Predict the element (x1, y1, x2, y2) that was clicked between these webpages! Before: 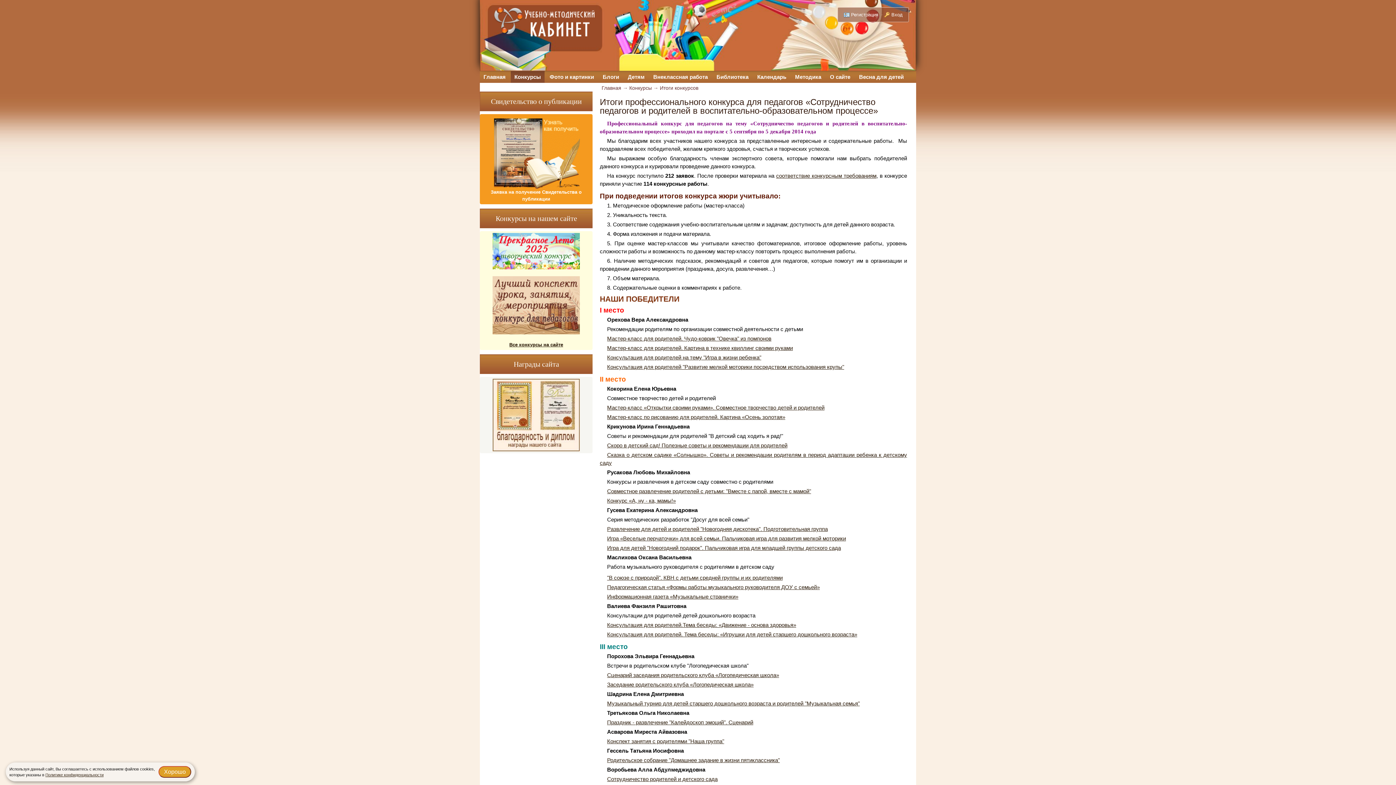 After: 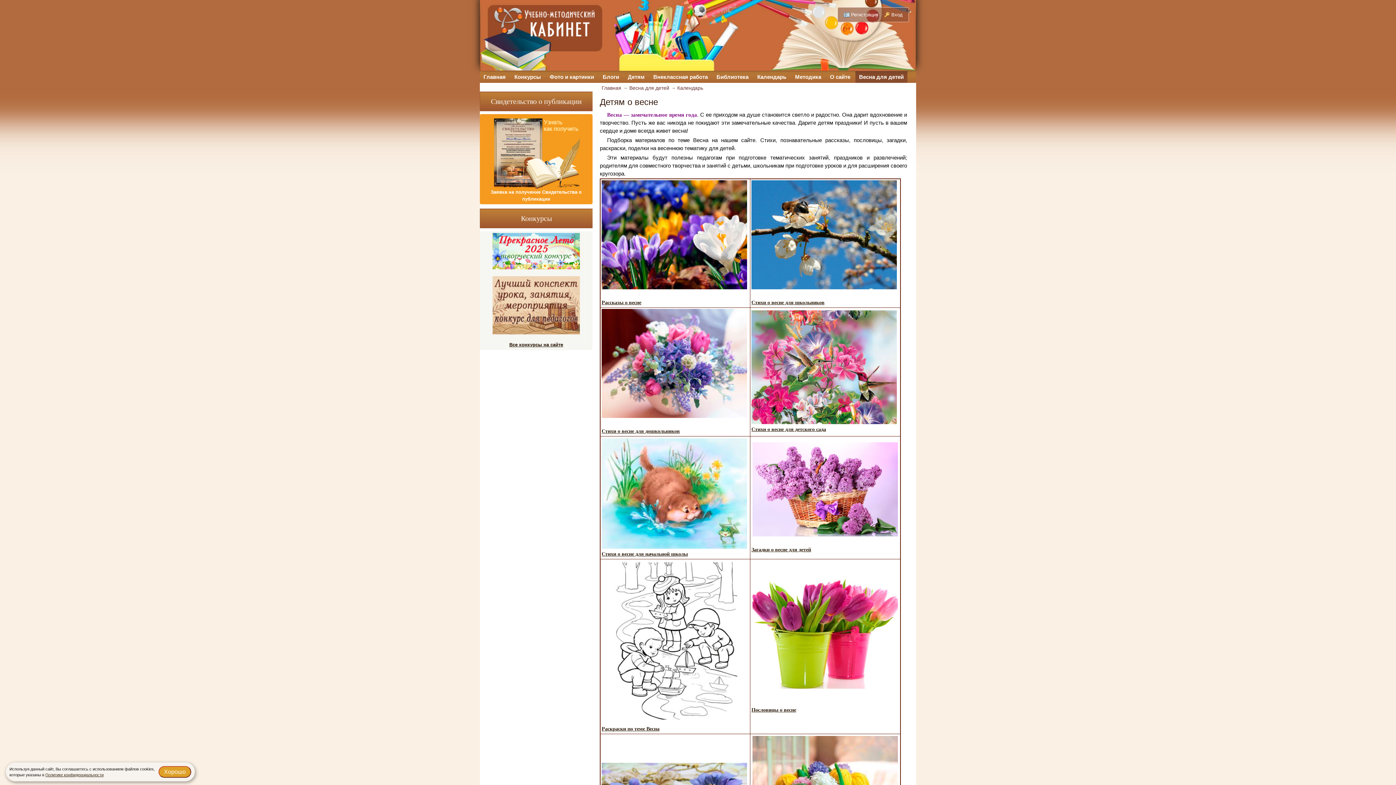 Action: bbox: (855, 71, 907, 82) label: Весна для детей